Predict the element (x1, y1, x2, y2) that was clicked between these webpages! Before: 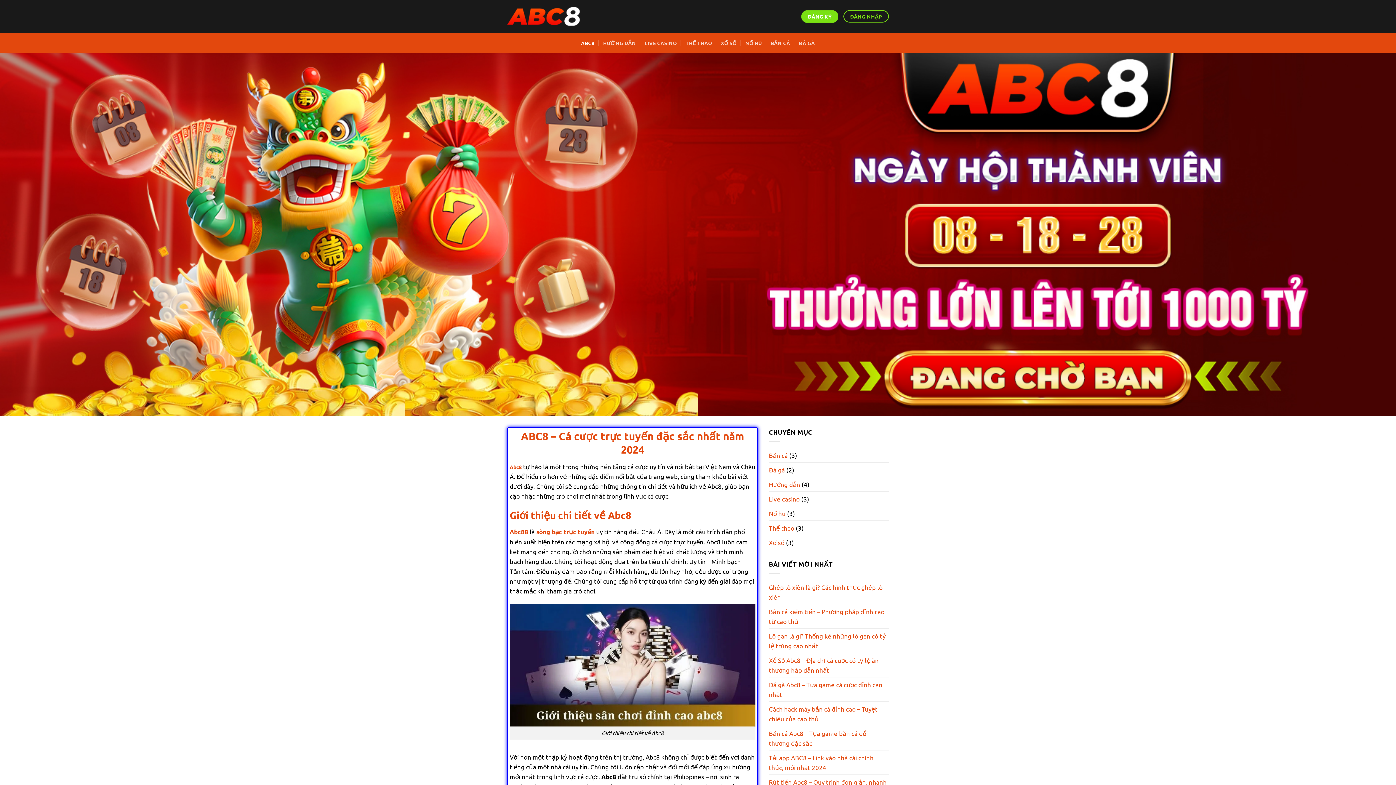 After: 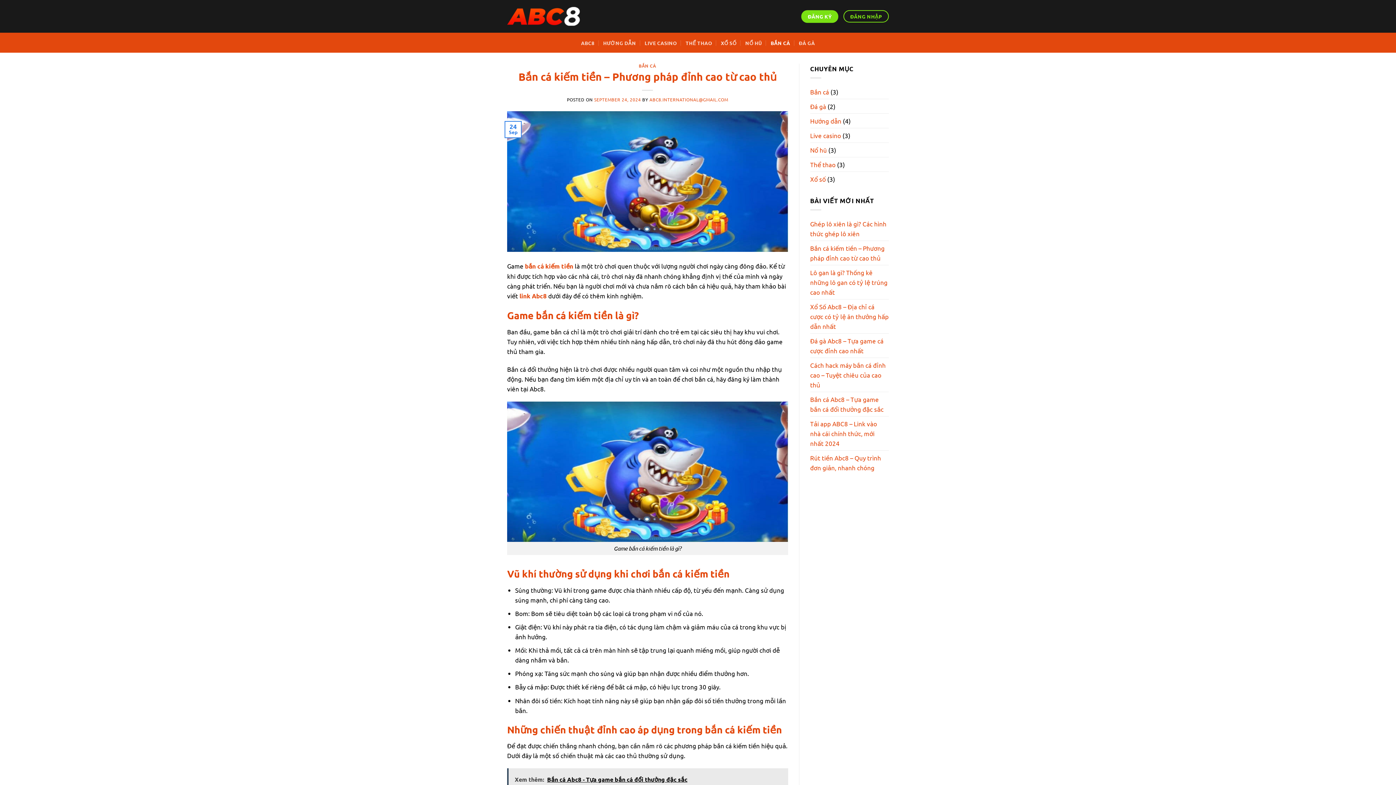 Action: bbox: (769, 604, 889, 628) label: Bắn cá kiếm tiền – Phương pháp đỉnh cao từ cao thủ